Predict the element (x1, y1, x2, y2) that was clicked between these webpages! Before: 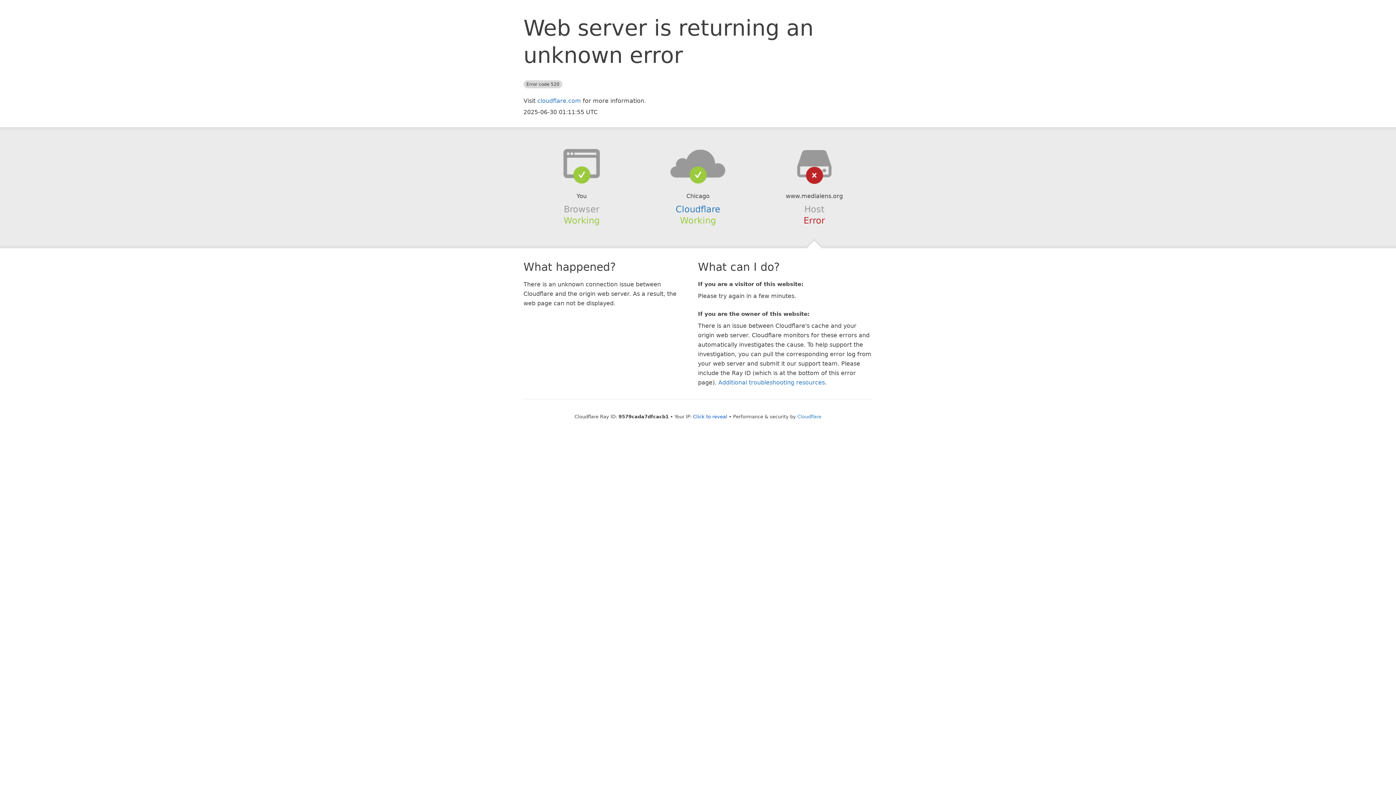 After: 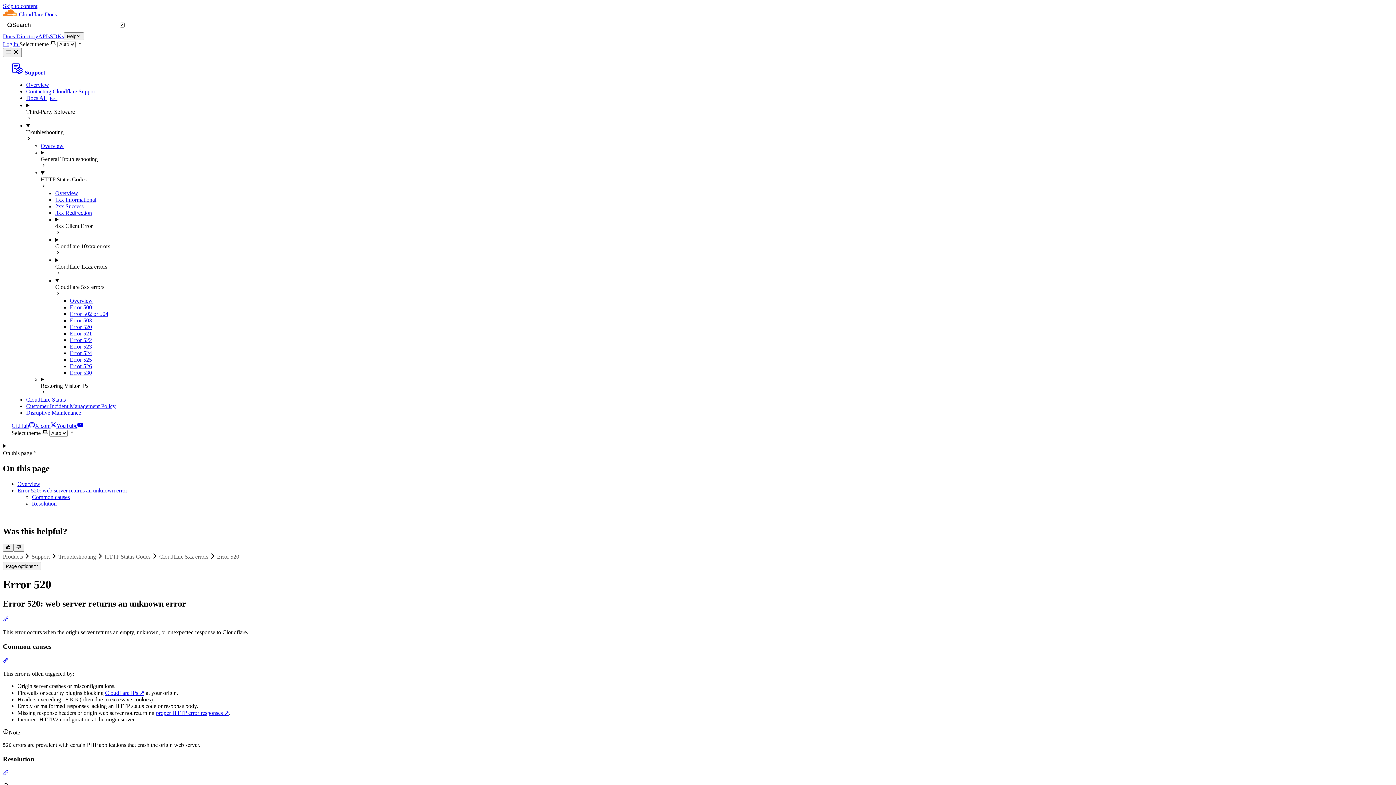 Action: label: Additional troubleshooting resources bbox: (718, 379, 825, 386)